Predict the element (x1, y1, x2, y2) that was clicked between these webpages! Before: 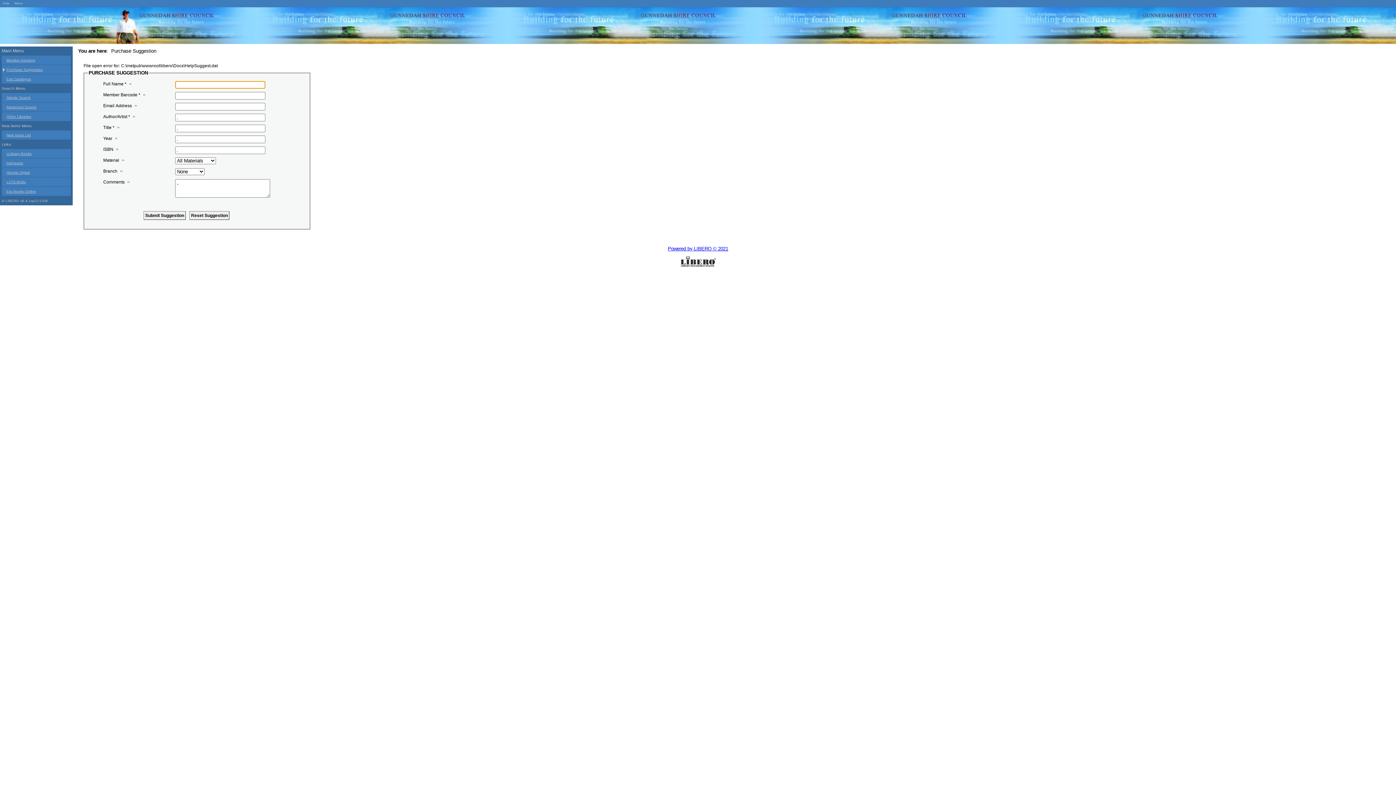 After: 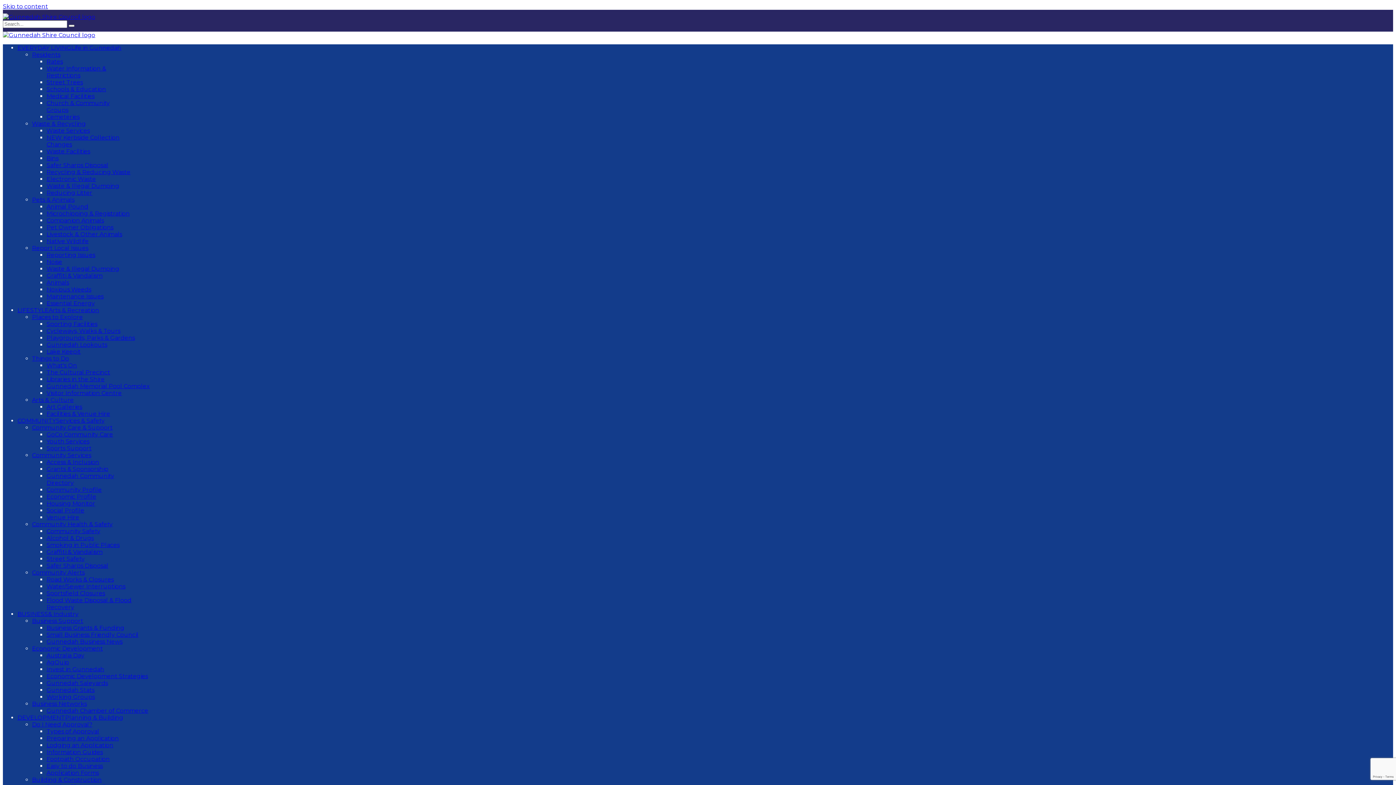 Action: label: Exit Catalogue bbox: (1, 74, 70, 83)